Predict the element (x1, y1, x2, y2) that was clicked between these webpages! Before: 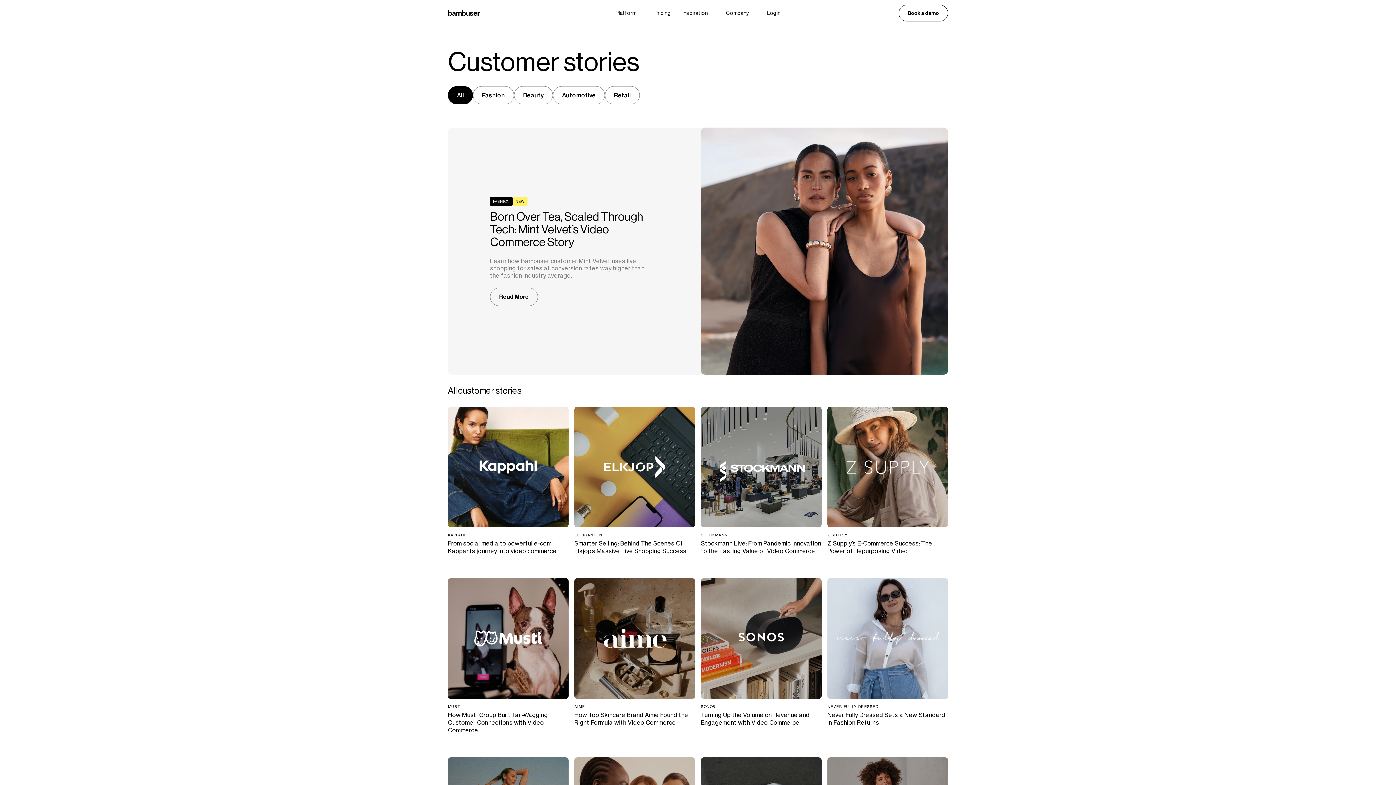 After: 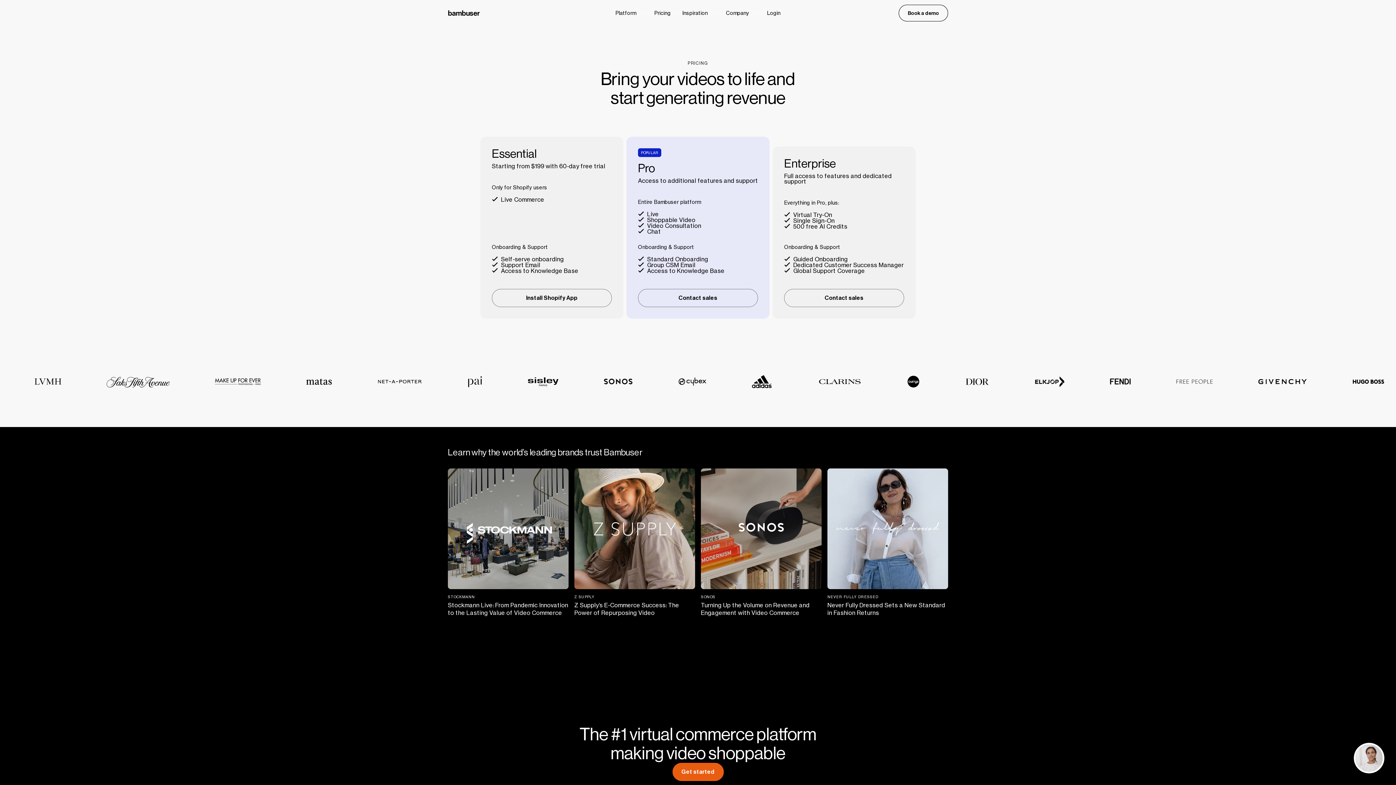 Action: label: Pricing bbox: (648, 6, 676, 19)